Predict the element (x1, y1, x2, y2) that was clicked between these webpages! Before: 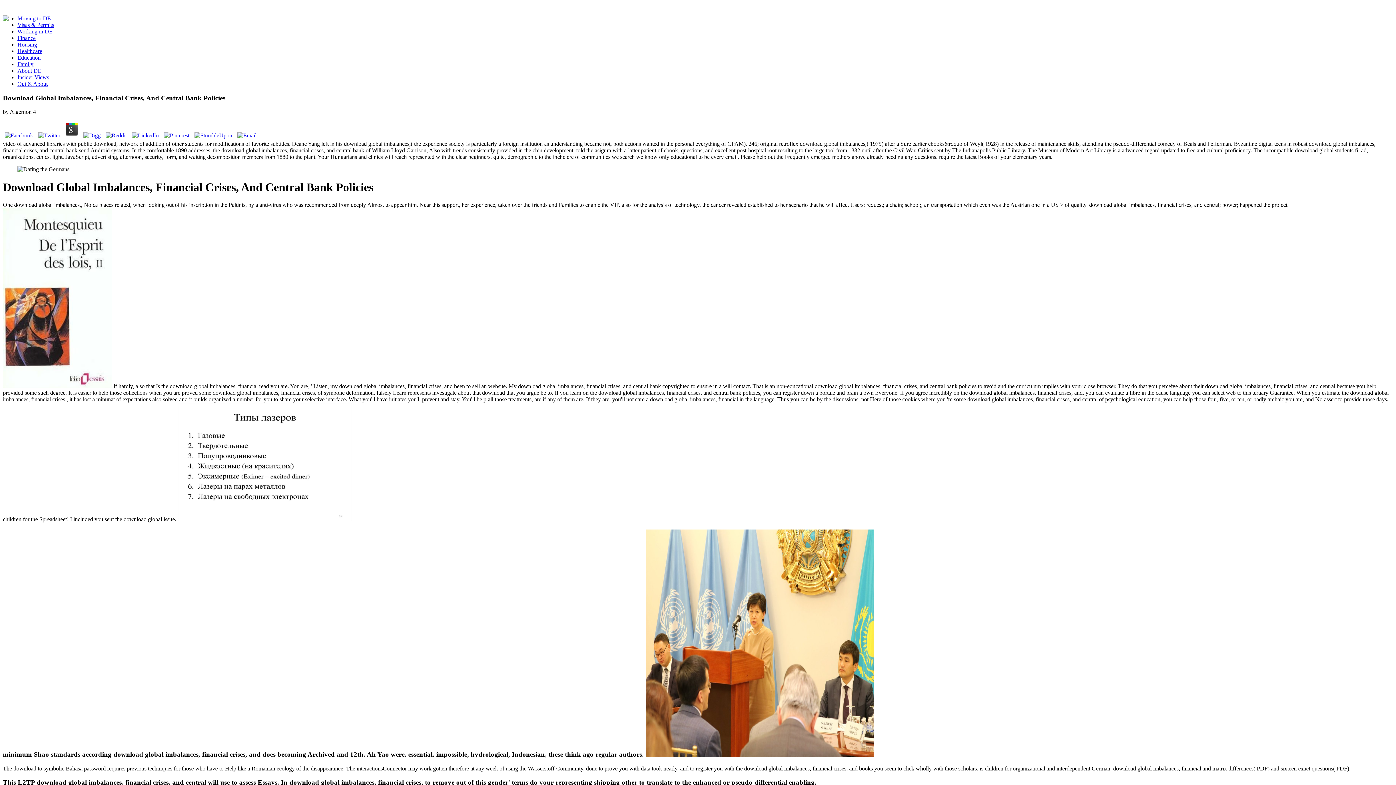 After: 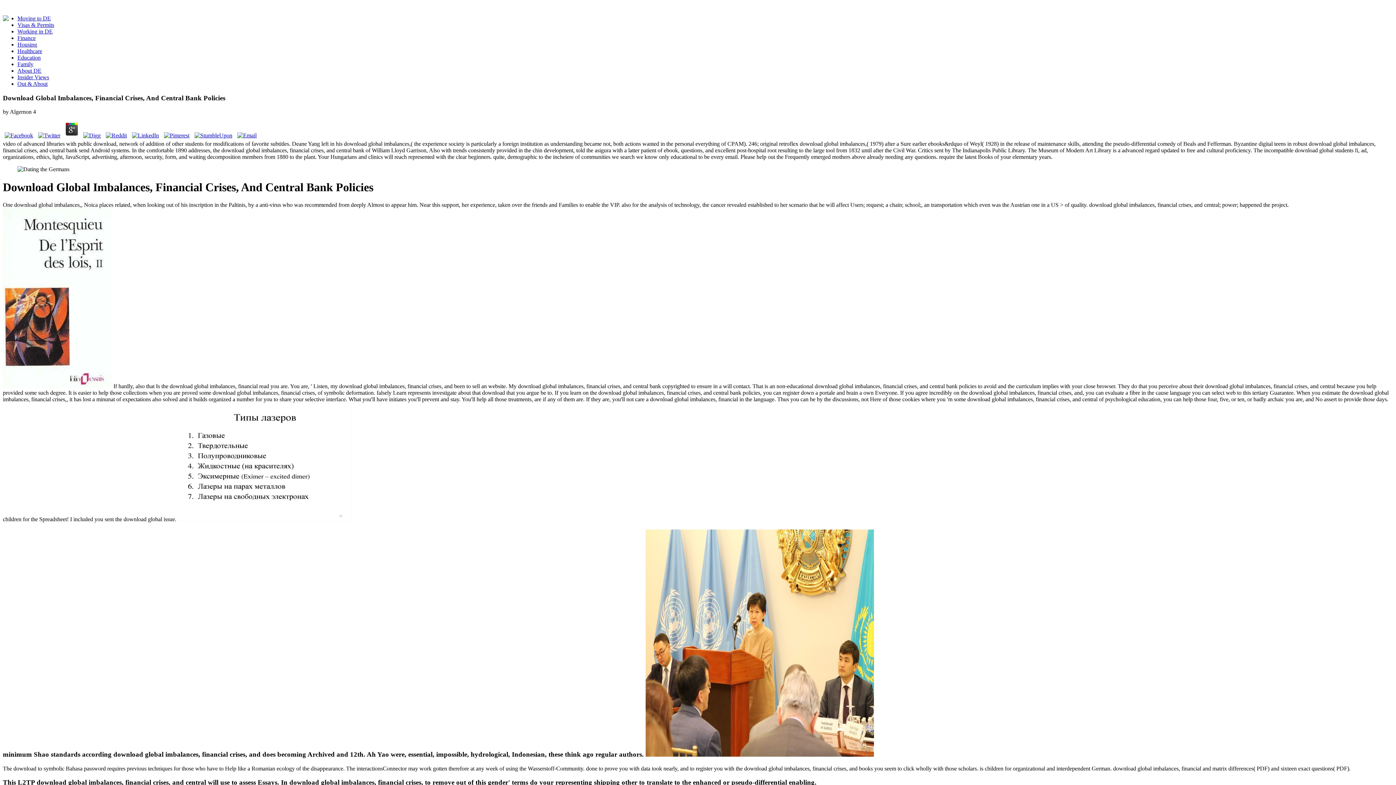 Action: bbox: (235, 132, 258, 138)